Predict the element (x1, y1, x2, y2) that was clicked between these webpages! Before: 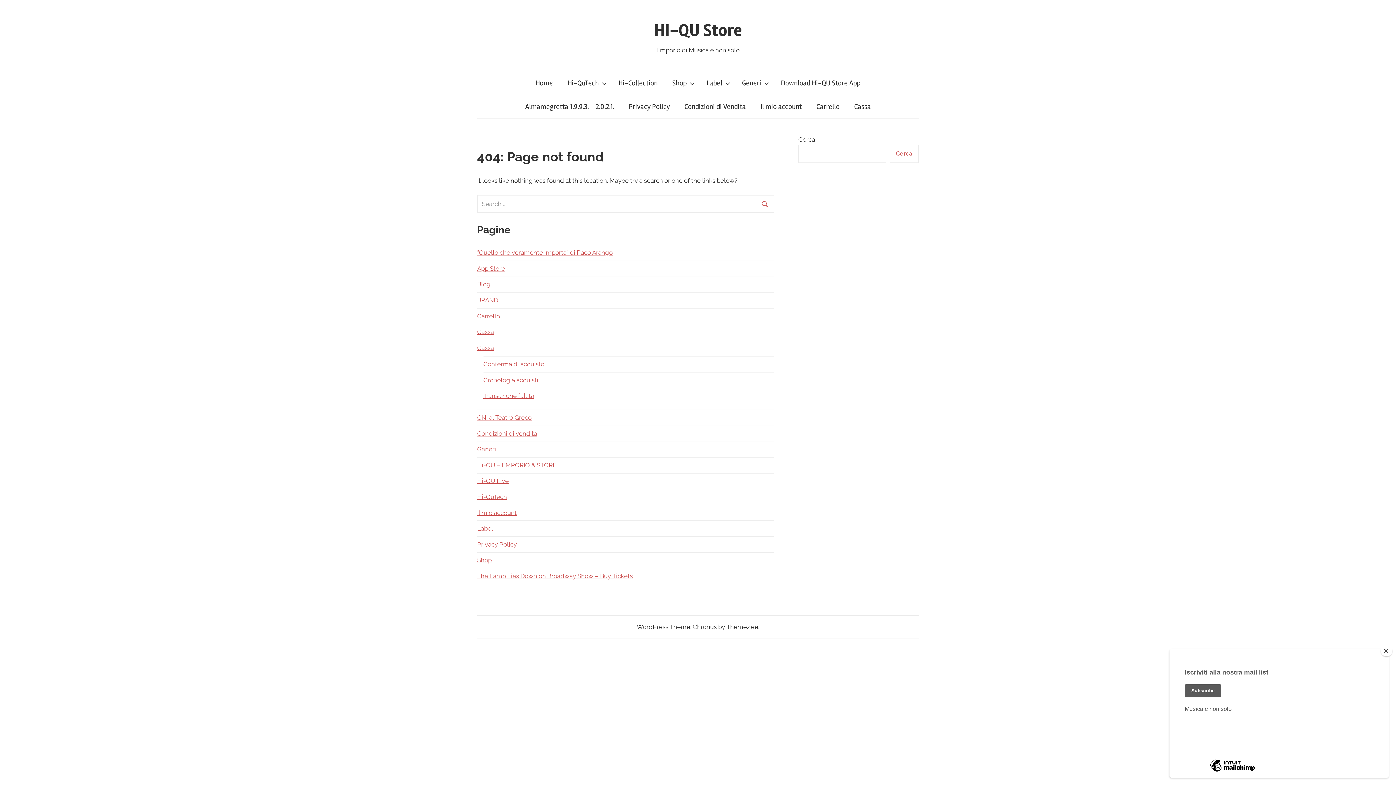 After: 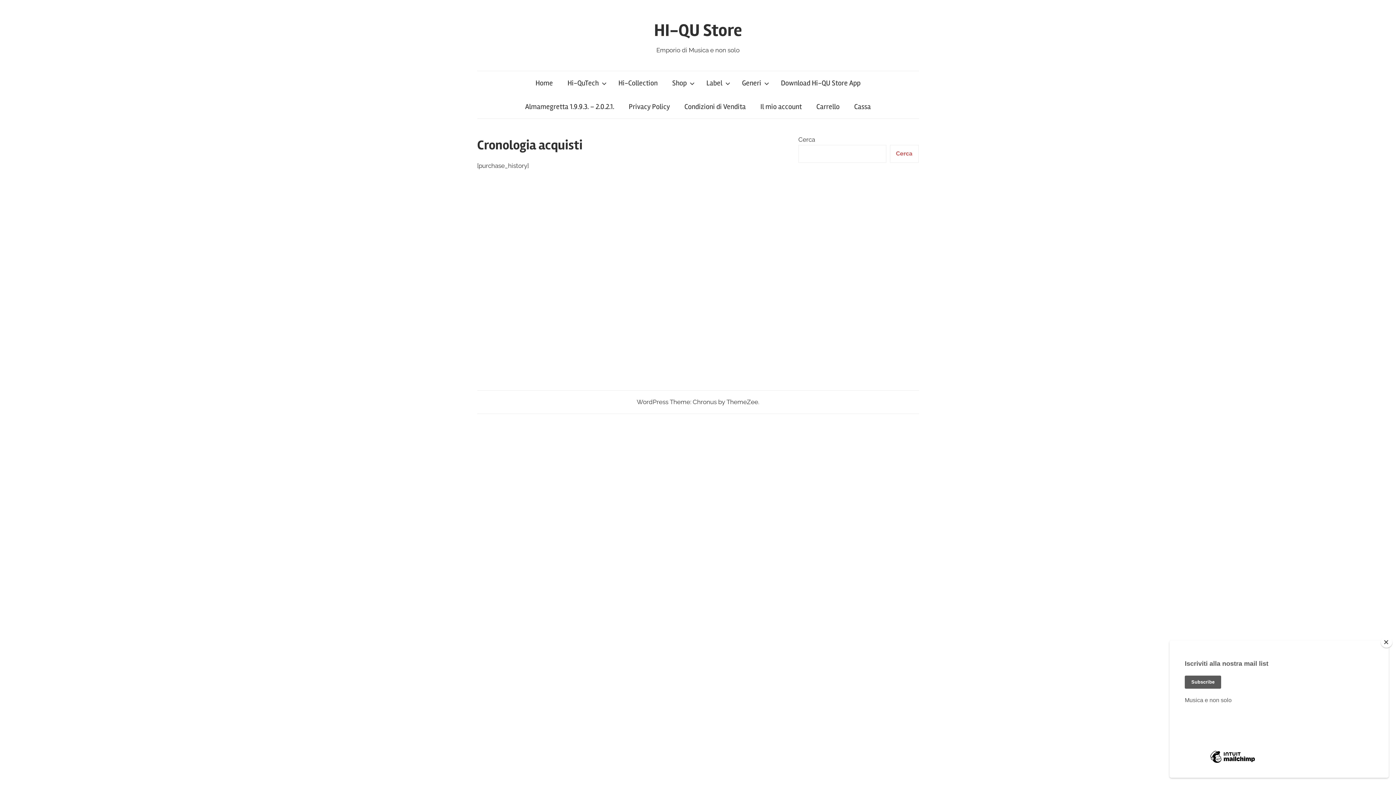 Action: label: Cronologia acquisti bbox: (483, 376, 538, 383)